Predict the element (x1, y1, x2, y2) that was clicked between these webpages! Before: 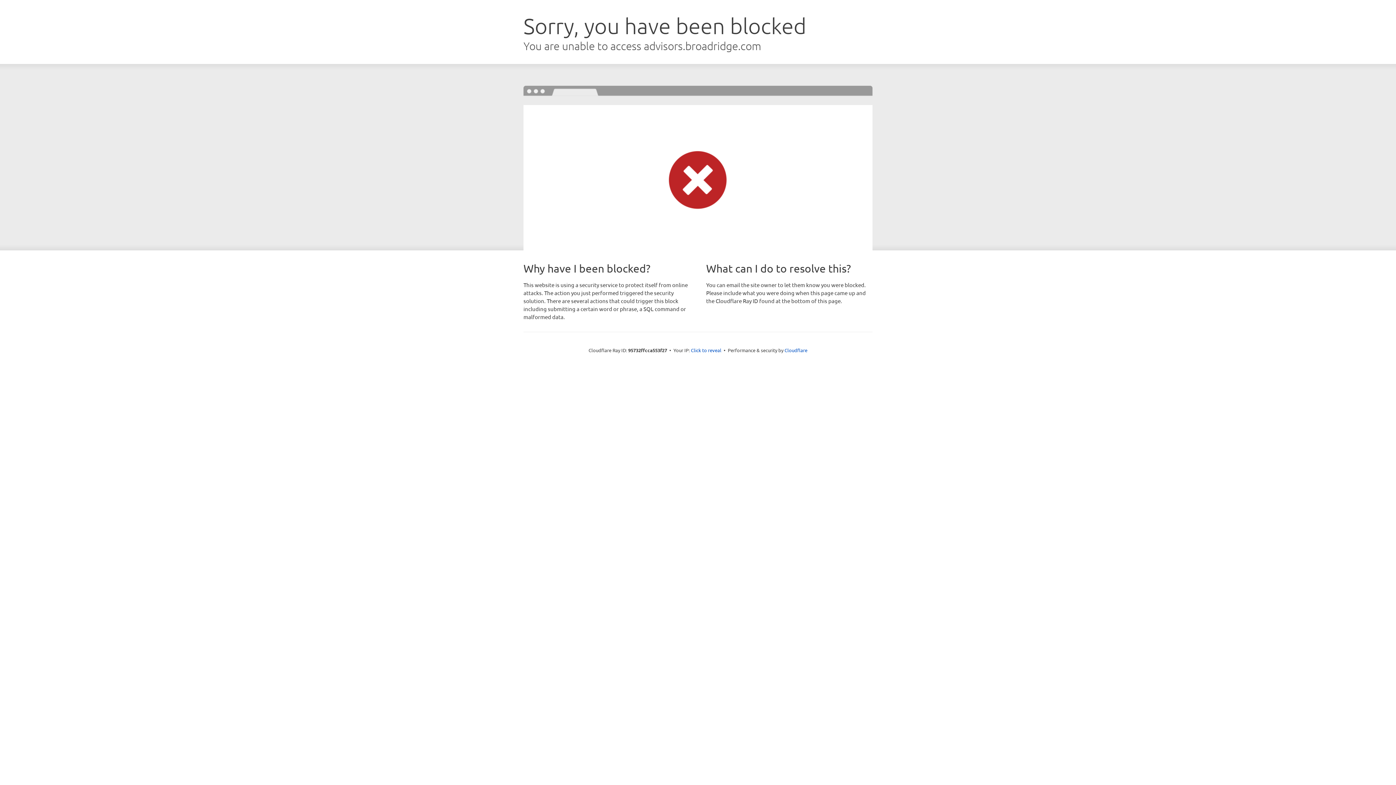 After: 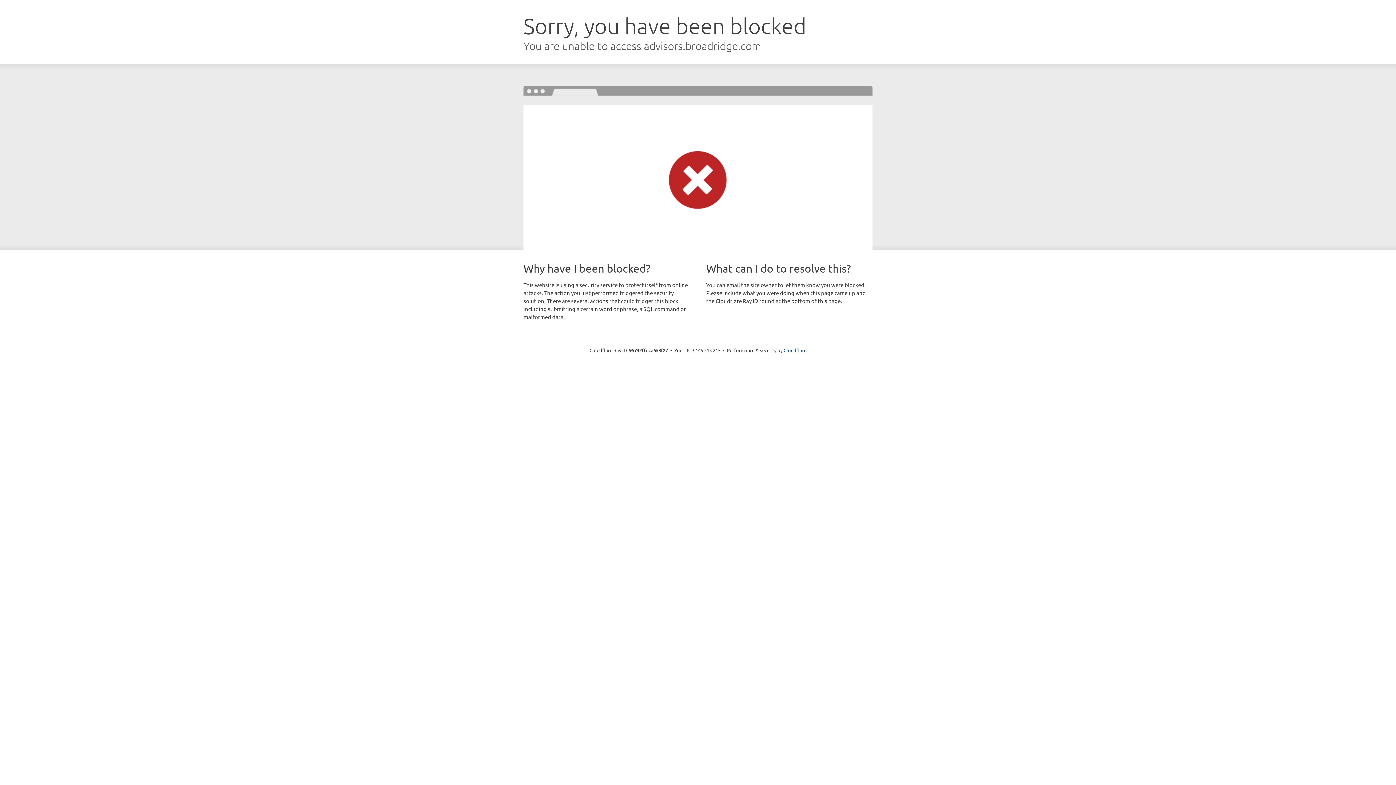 Action: bbox: (691, 346, 721, 353) label: Click to reveal